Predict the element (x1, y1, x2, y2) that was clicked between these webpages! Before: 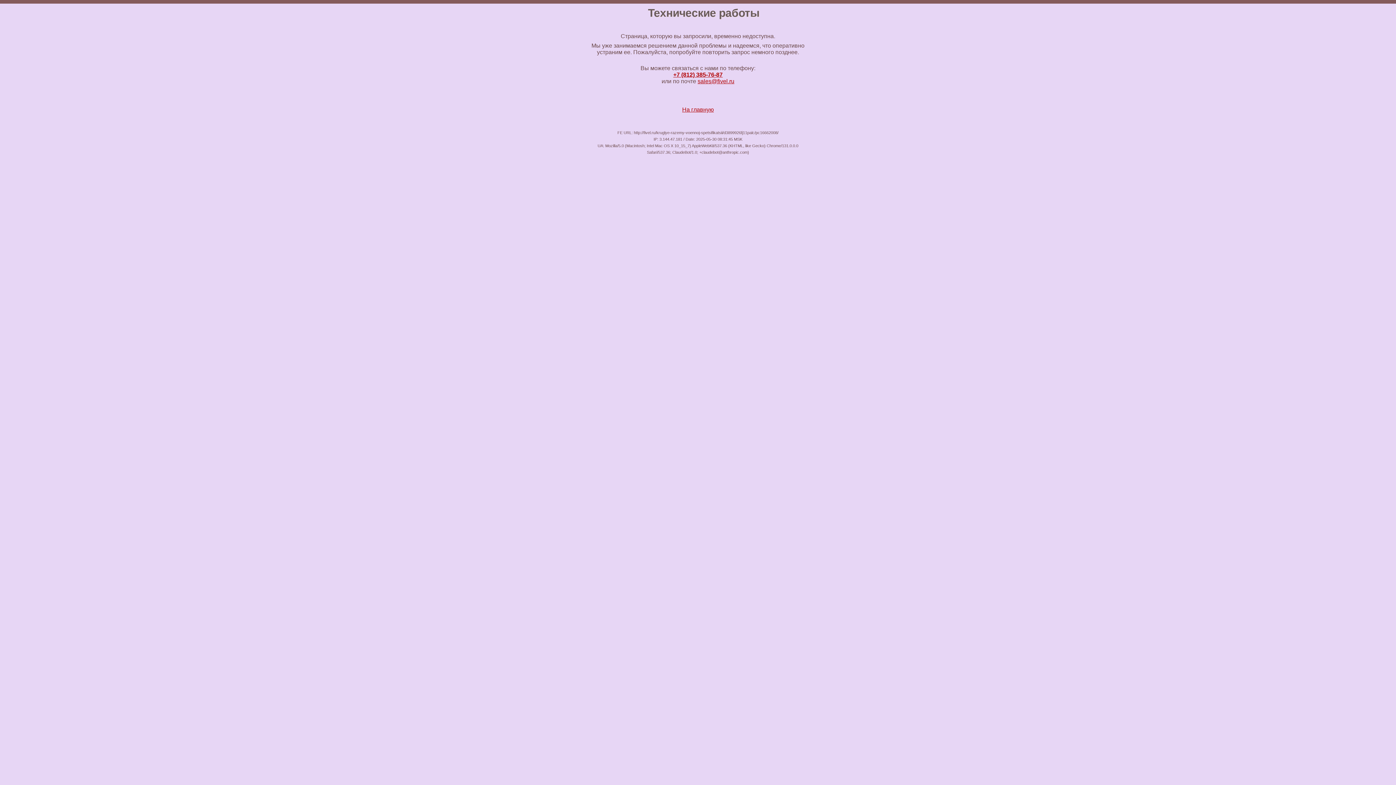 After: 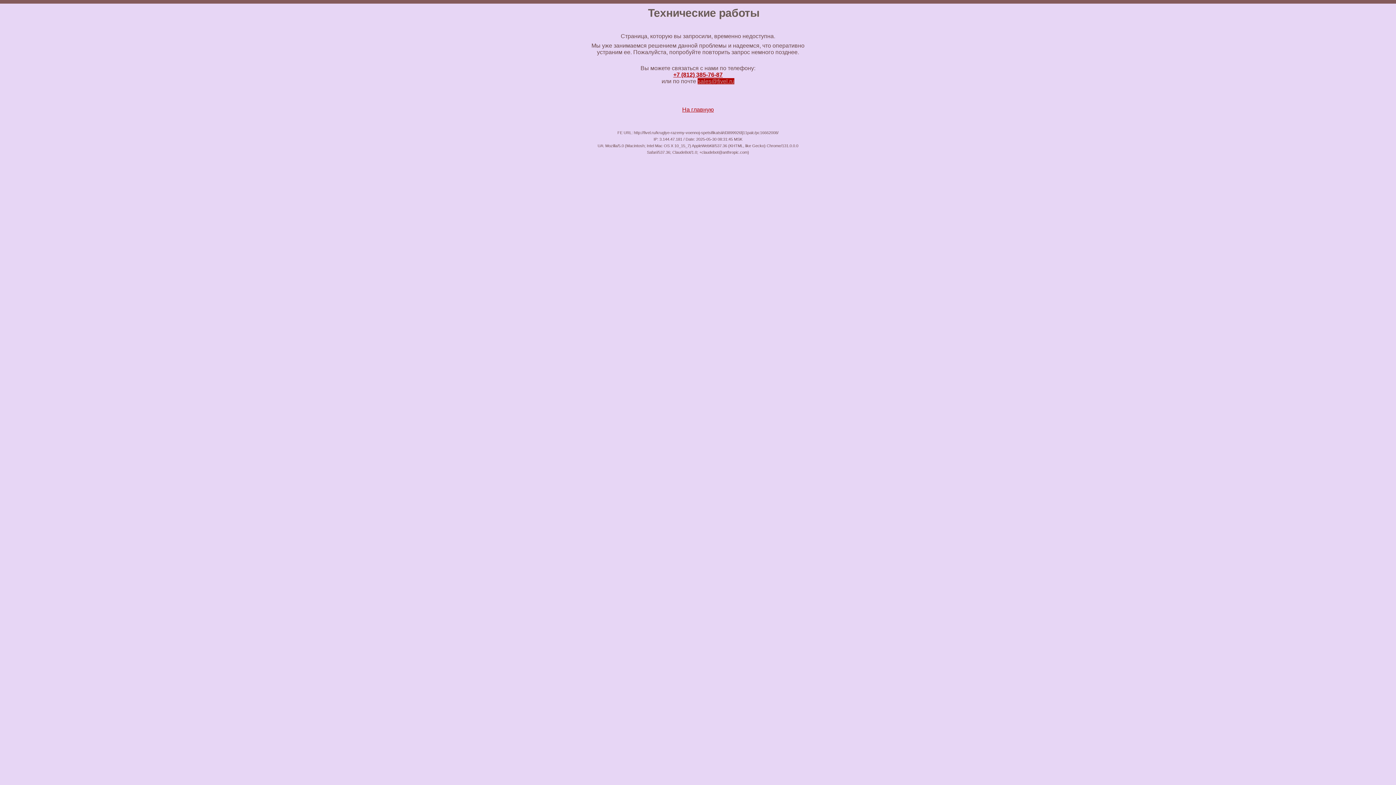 Action: label: sales@fivel.ru bbox: (697, 78, 734, 84)